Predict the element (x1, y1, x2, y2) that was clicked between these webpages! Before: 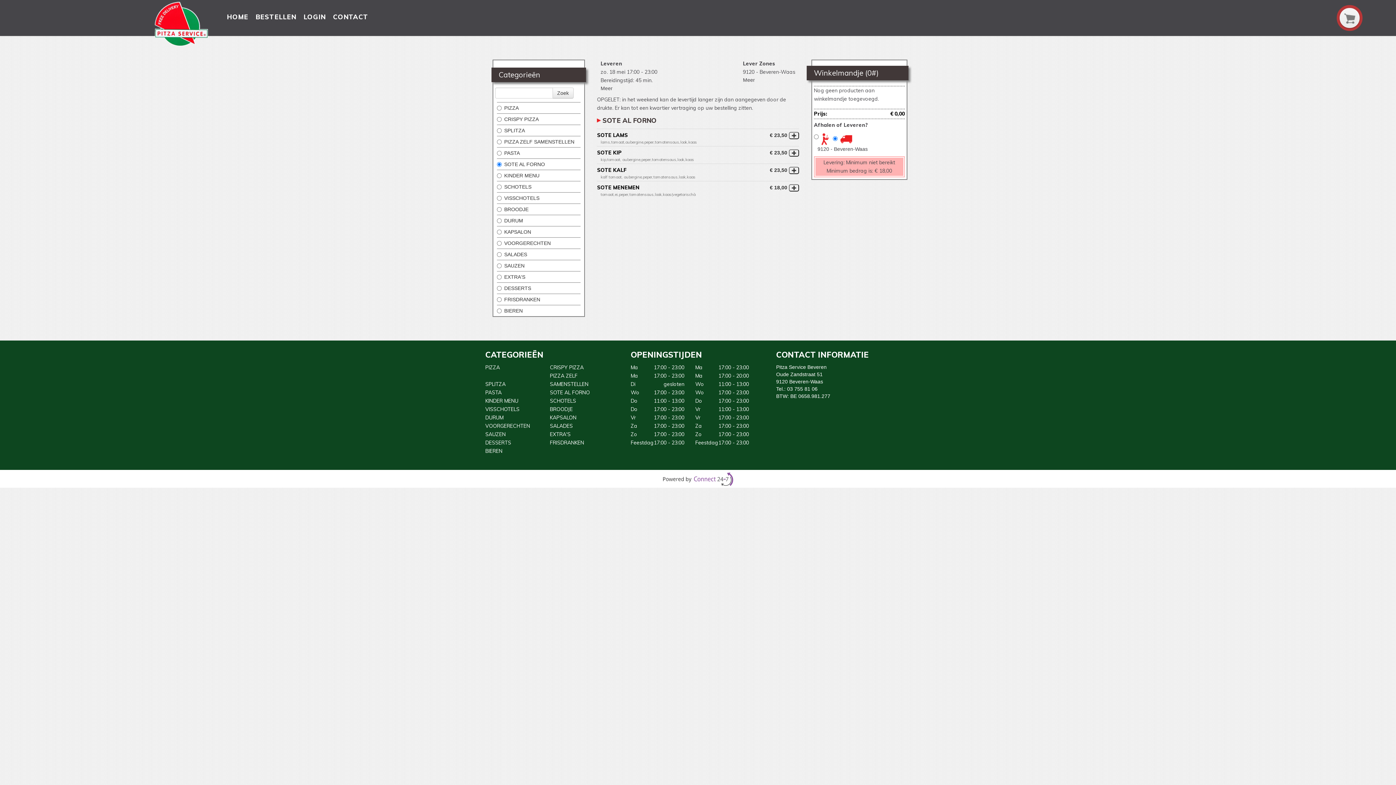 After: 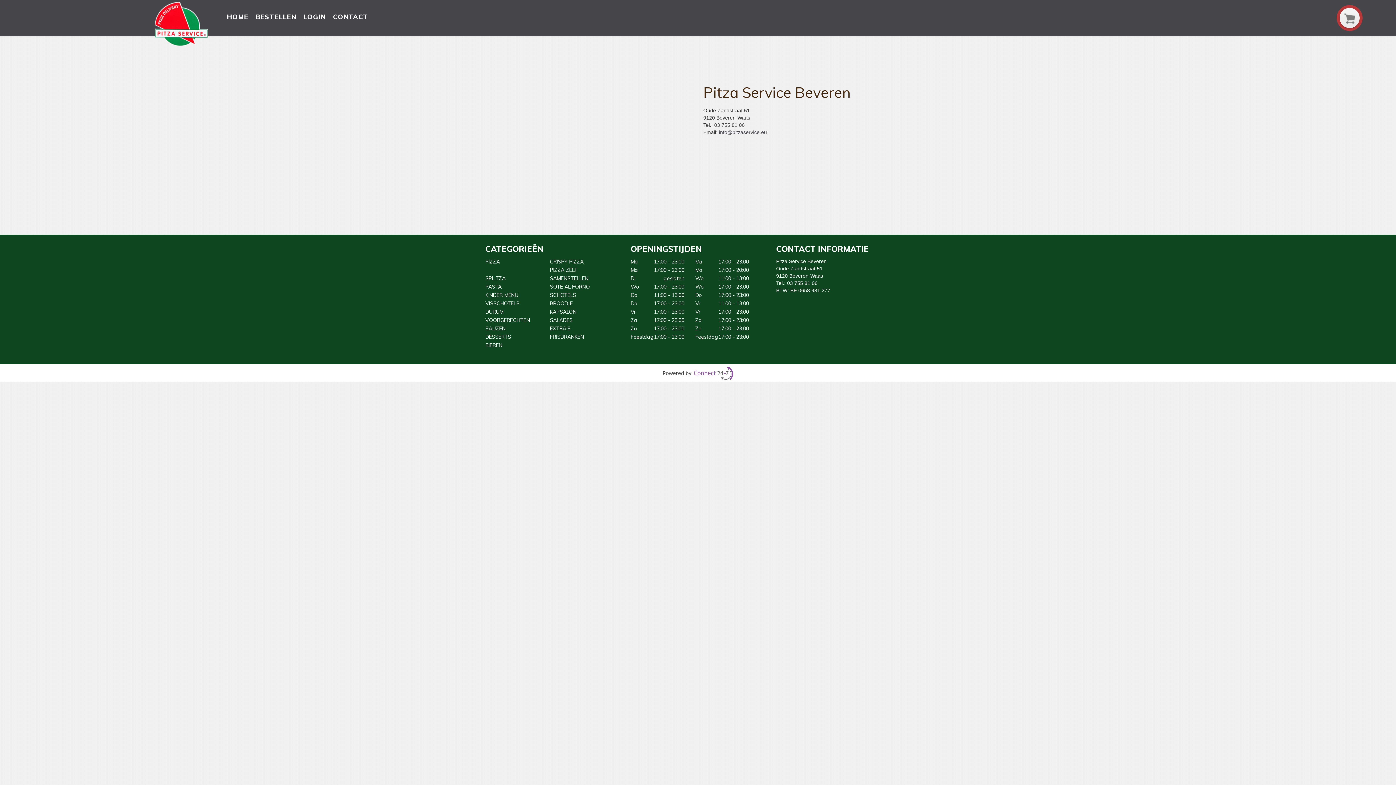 Action: label: CONTACT bbox: (329, 8, 372, 25)